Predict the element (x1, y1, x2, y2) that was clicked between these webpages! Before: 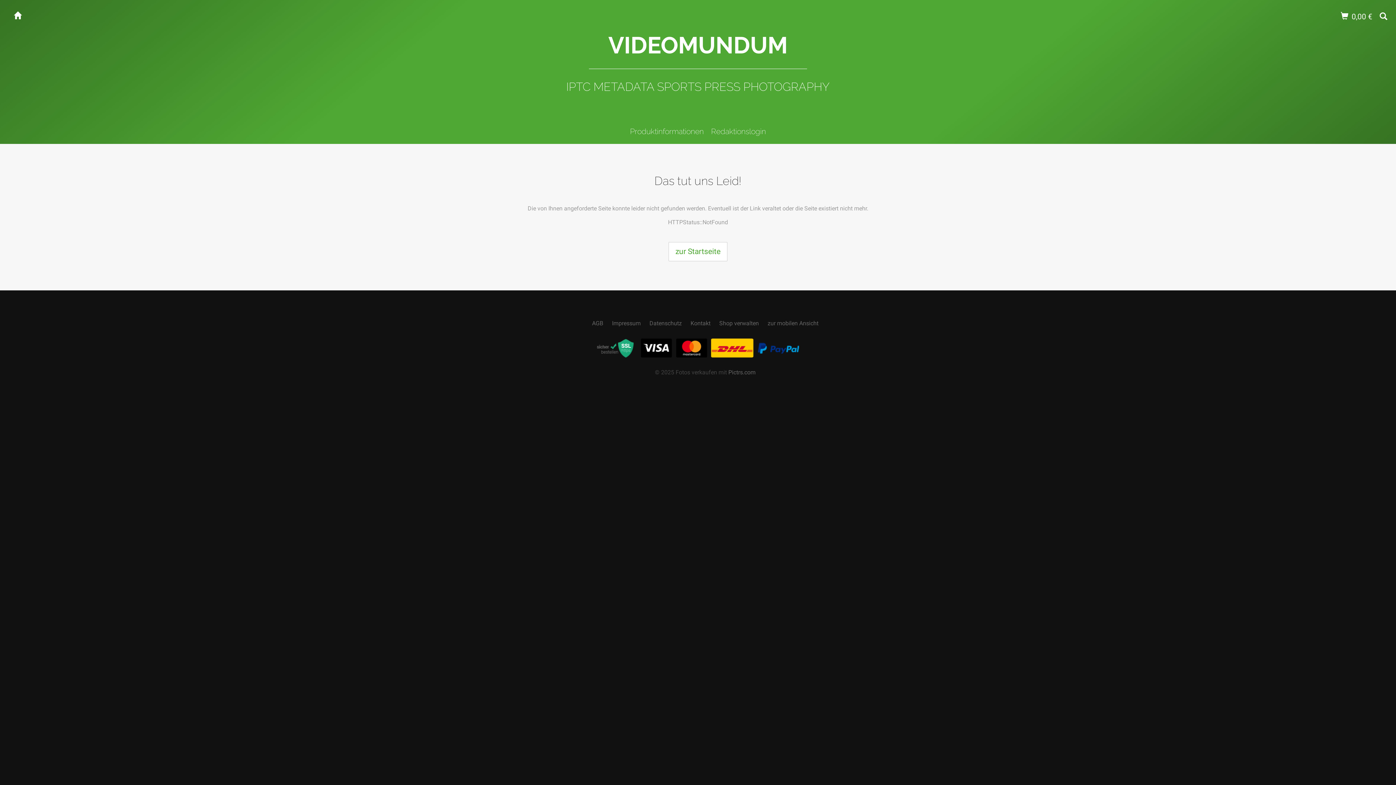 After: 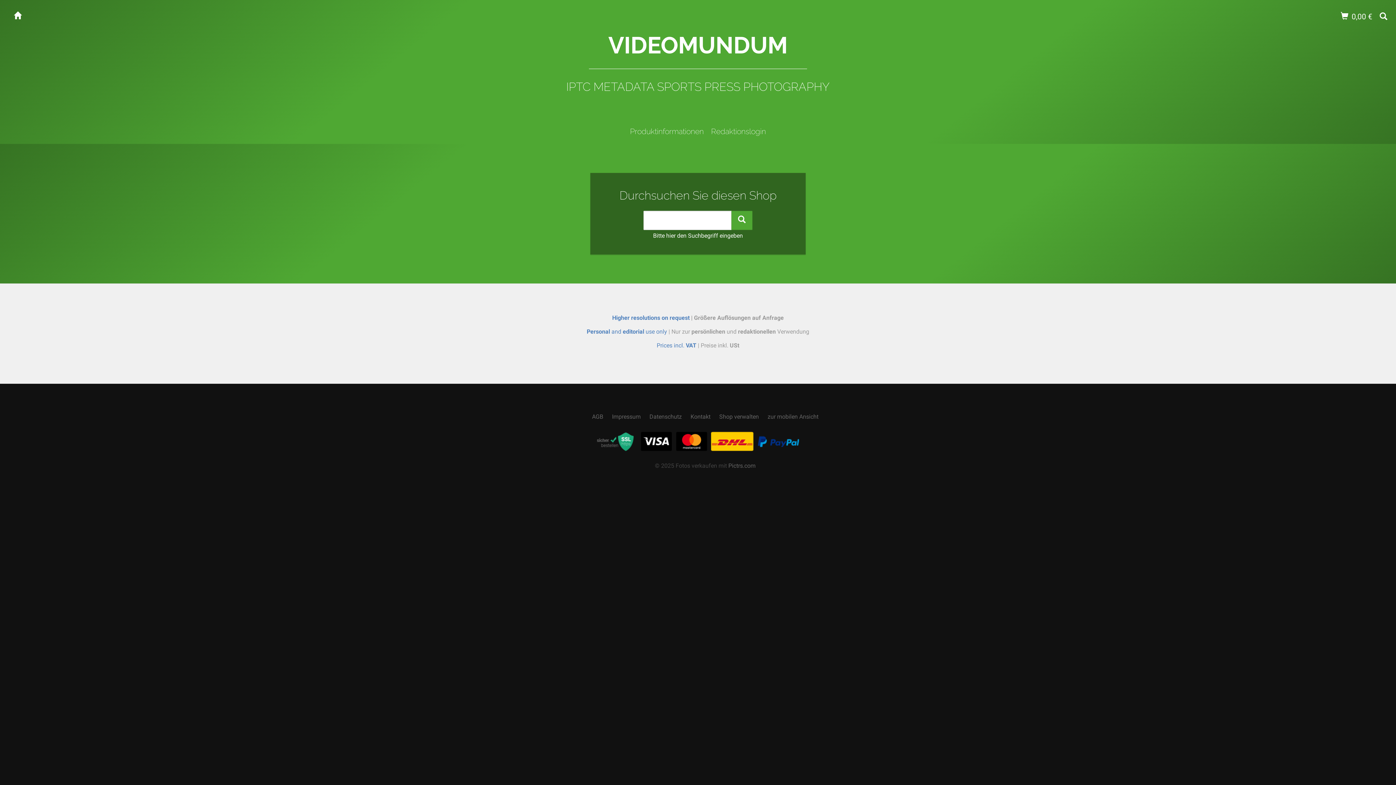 Action: bbox: (7, 7, 29, 25)